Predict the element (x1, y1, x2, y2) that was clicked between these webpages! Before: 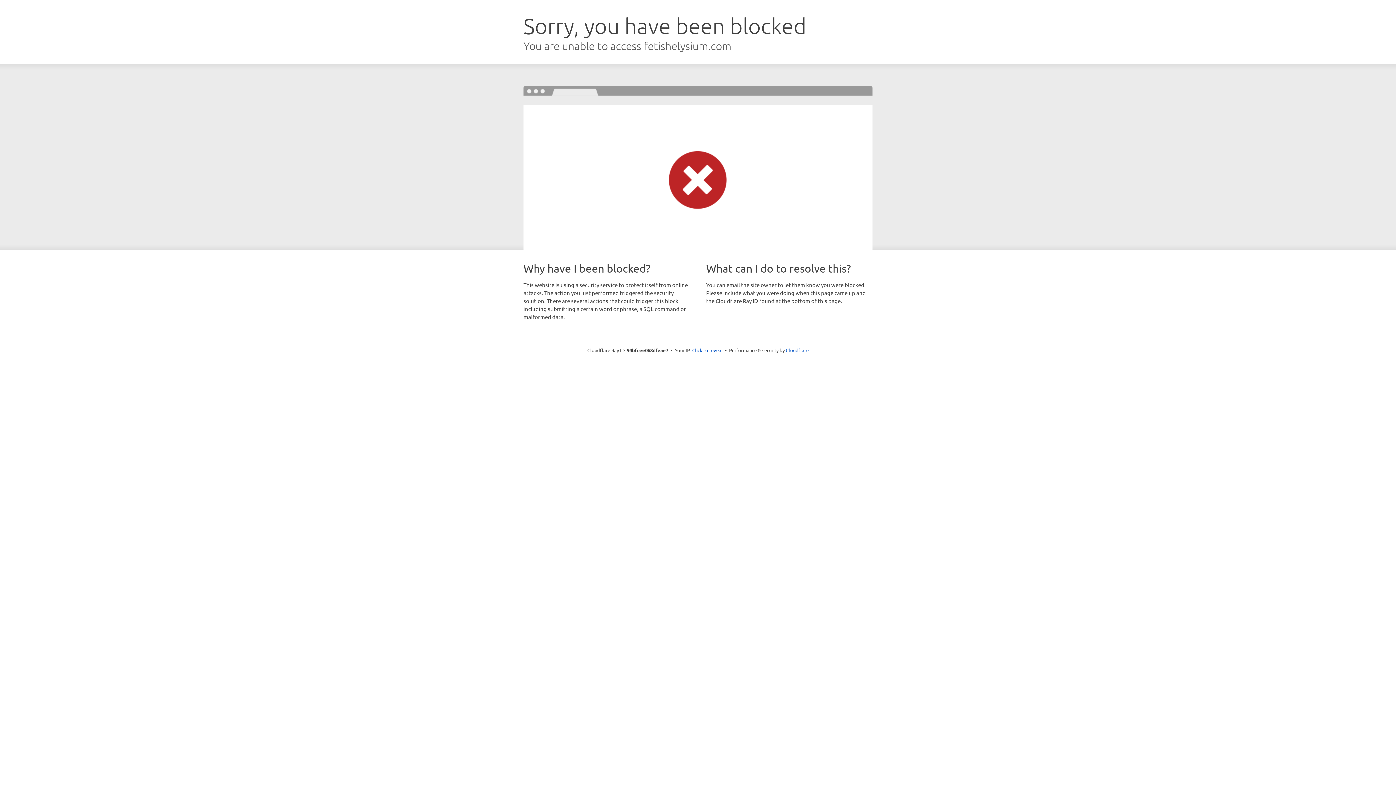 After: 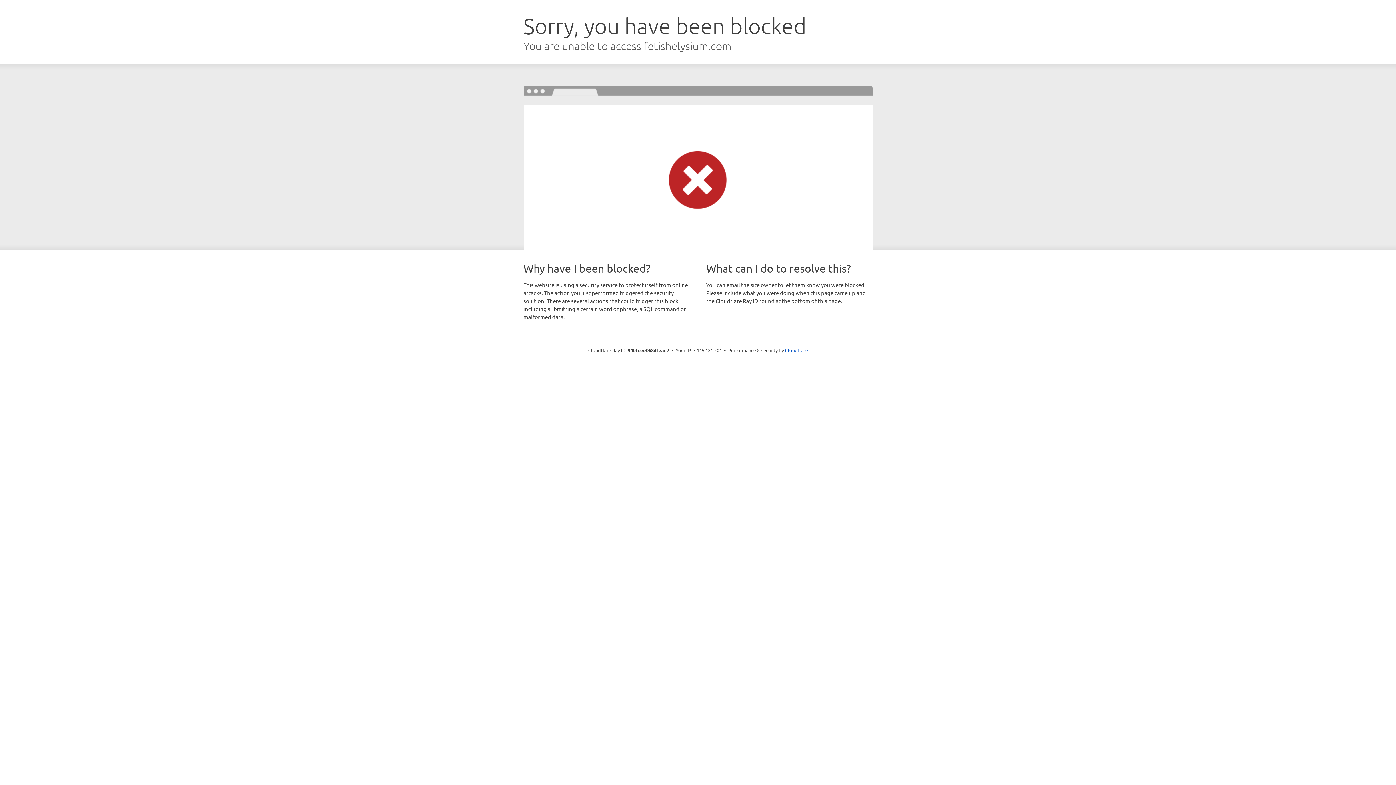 Action: bbox: (692, 346, 722, 353) label: Click to reveal